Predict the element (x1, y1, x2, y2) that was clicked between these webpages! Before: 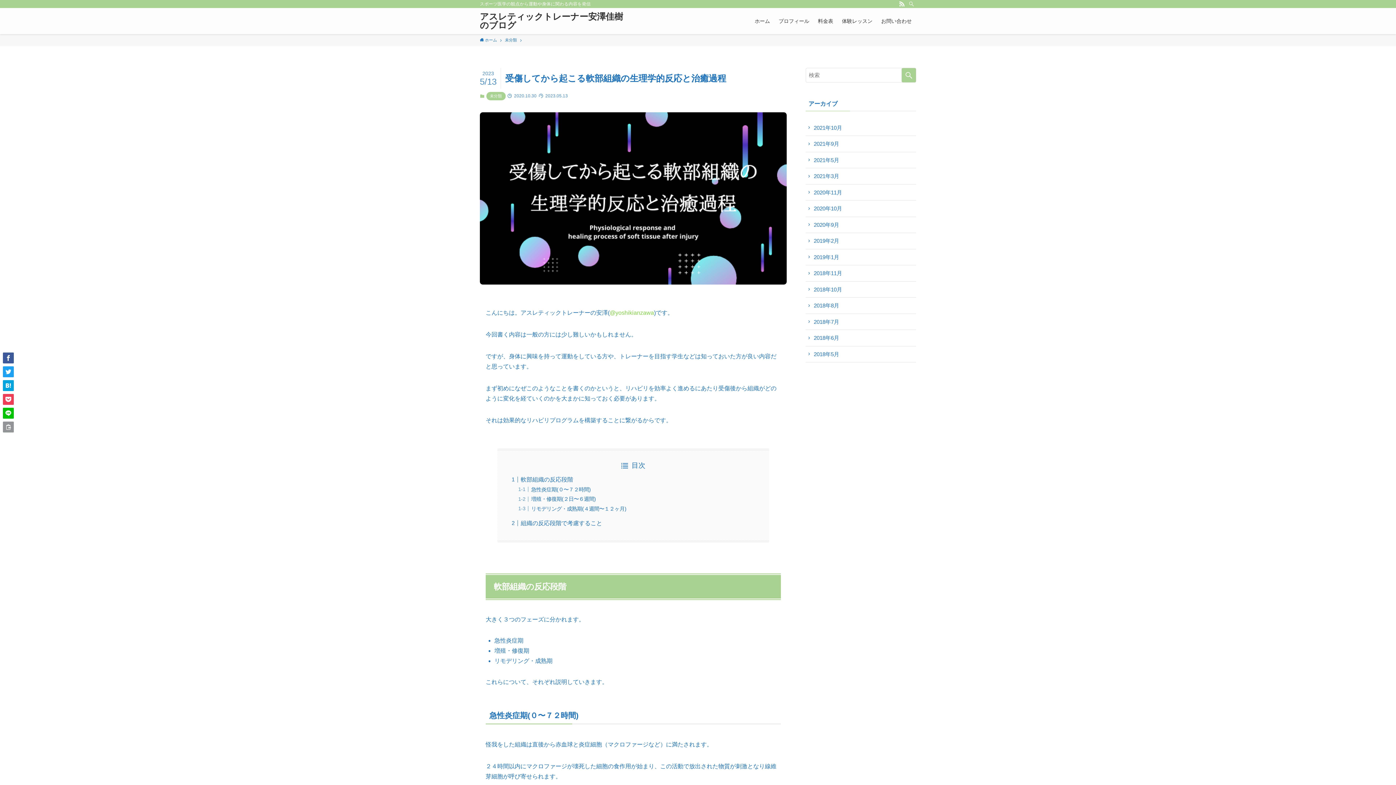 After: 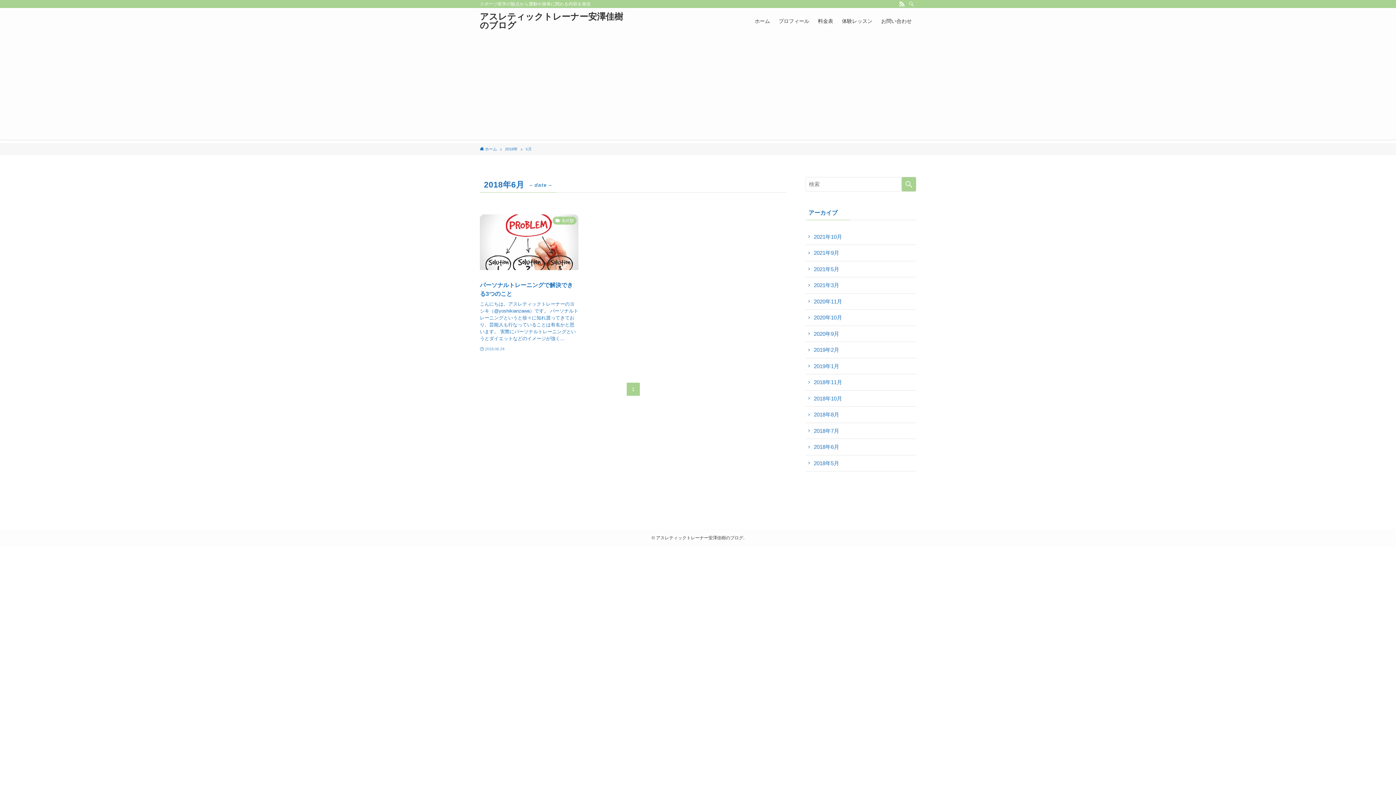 Action: label: 2018年6月 bbox: (805, 330, 916, 346)